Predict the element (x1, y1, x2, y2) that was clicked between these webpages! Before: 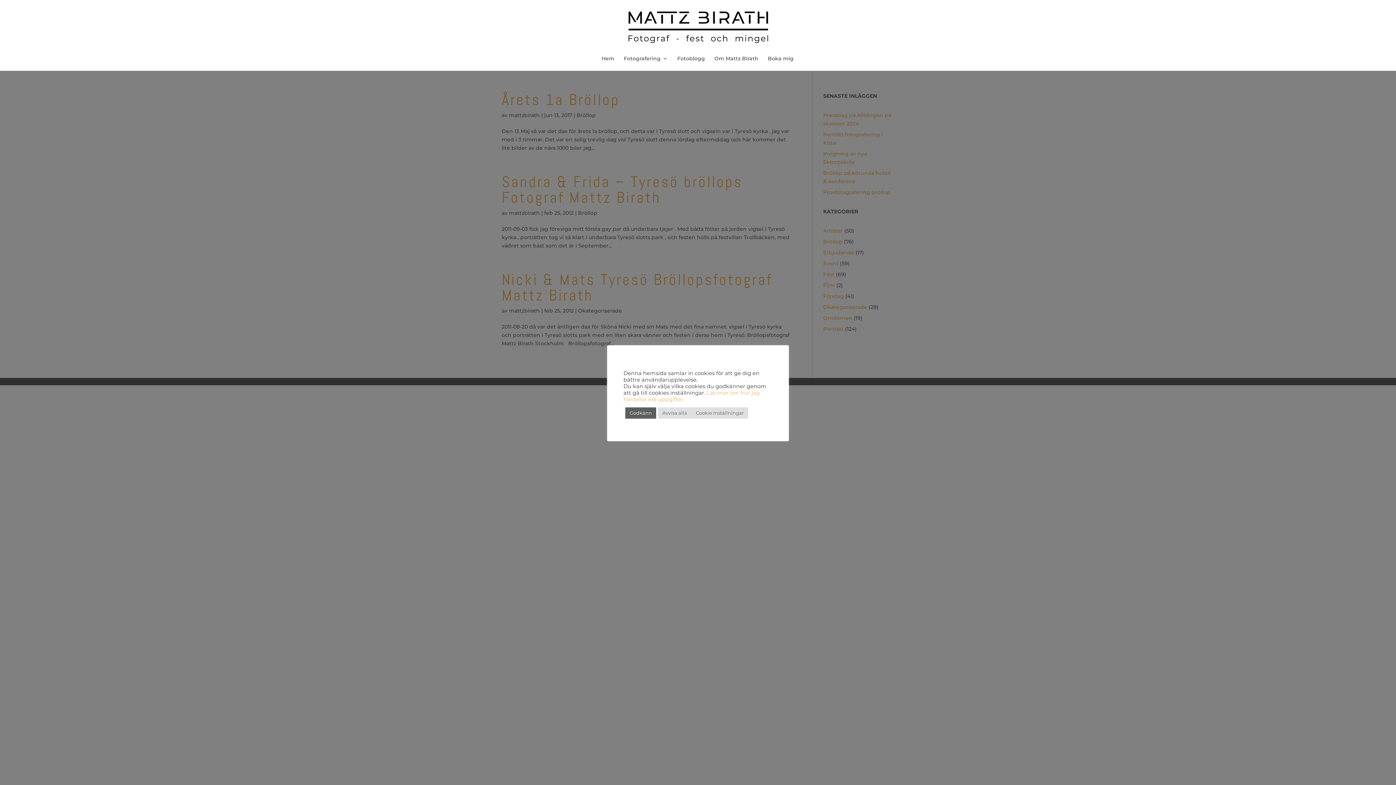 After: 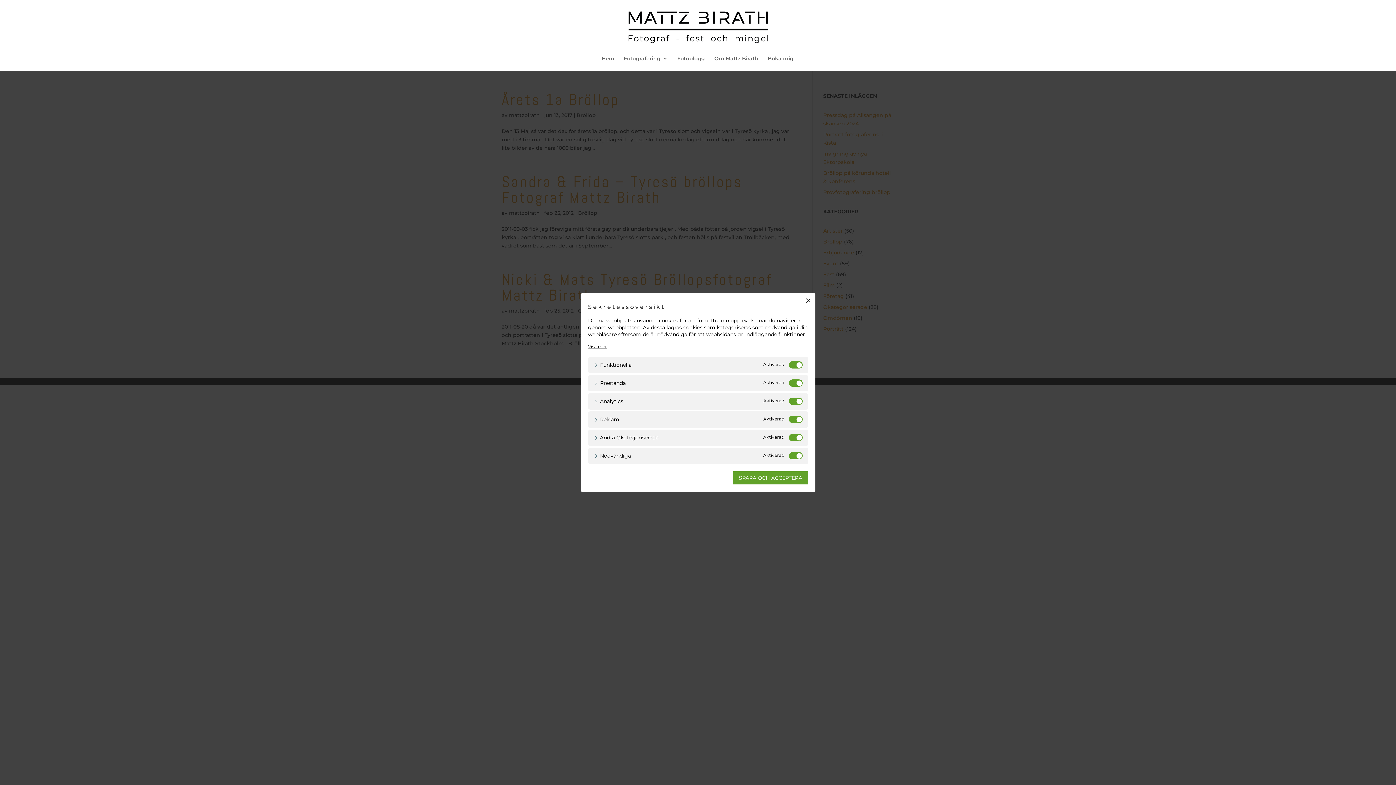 Action: bbox: (691, 407, 748, 418) label: Cookie Inställningar